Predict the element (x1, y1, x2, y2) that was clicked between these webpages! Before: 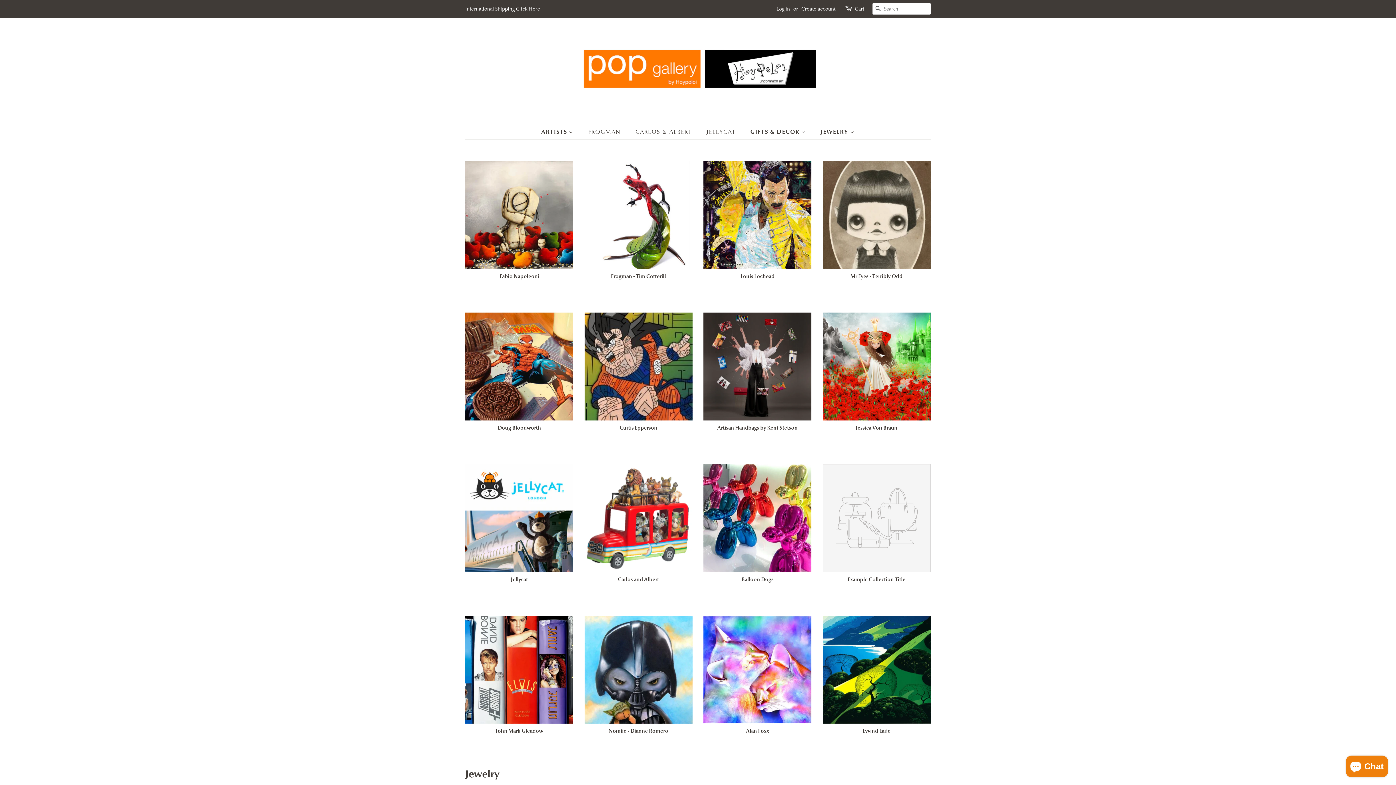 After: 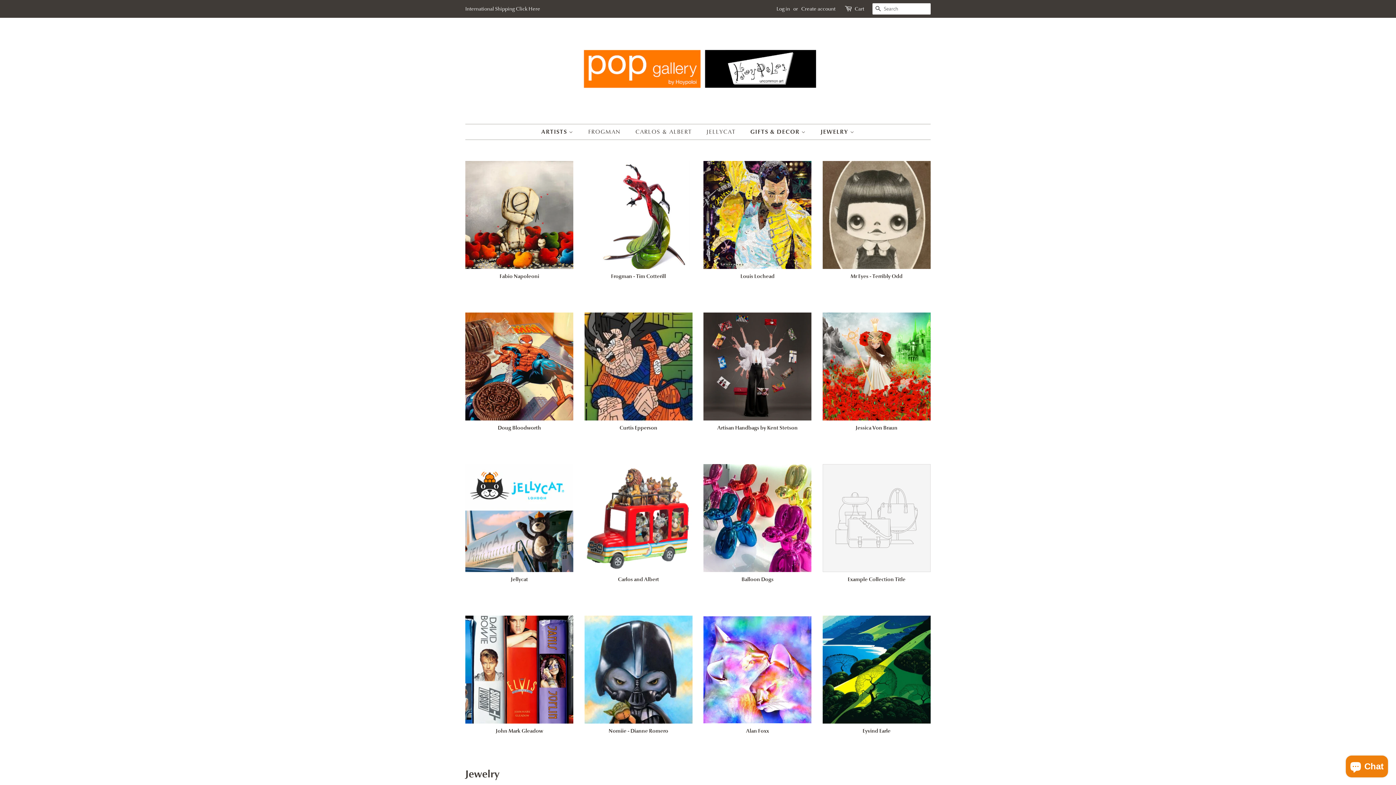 Action: bbox: (571, 28, 824, 112)